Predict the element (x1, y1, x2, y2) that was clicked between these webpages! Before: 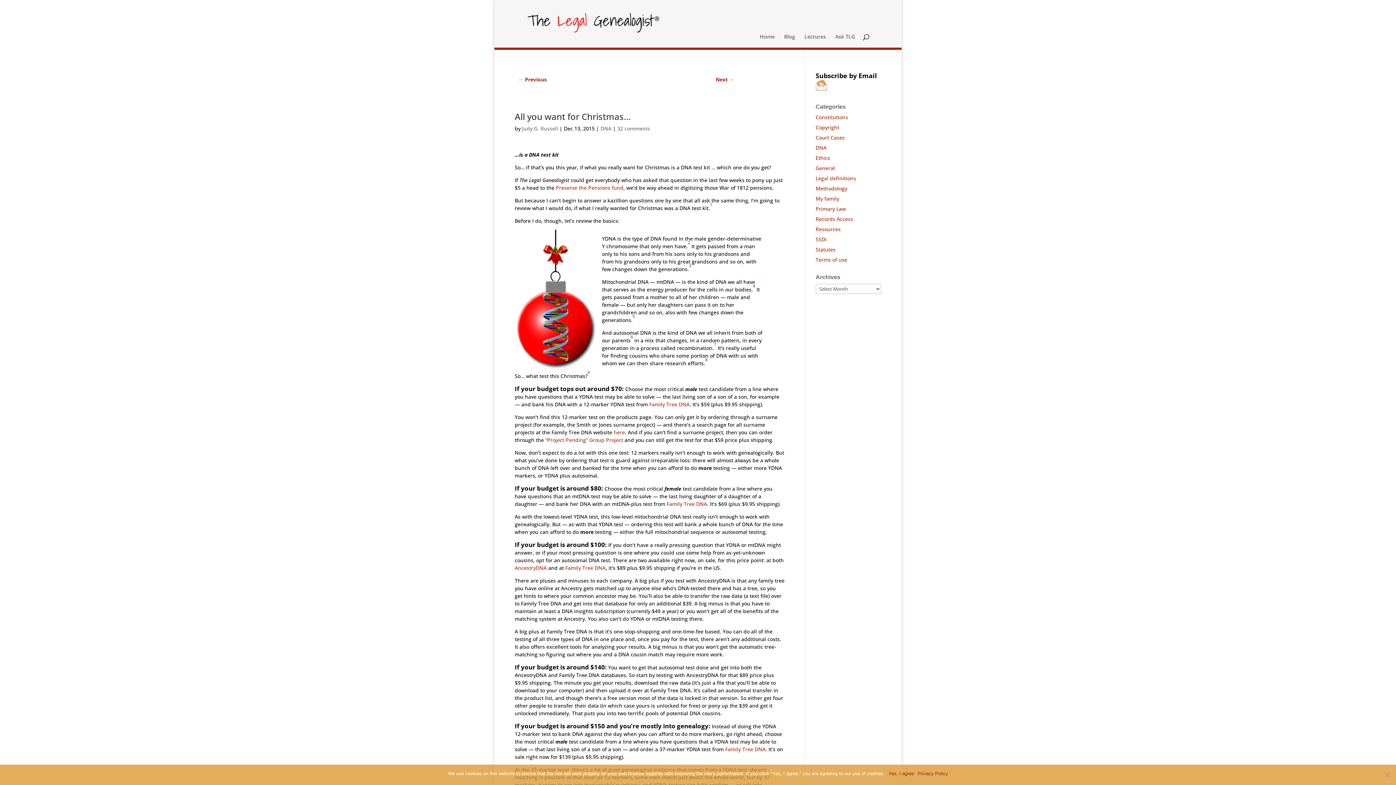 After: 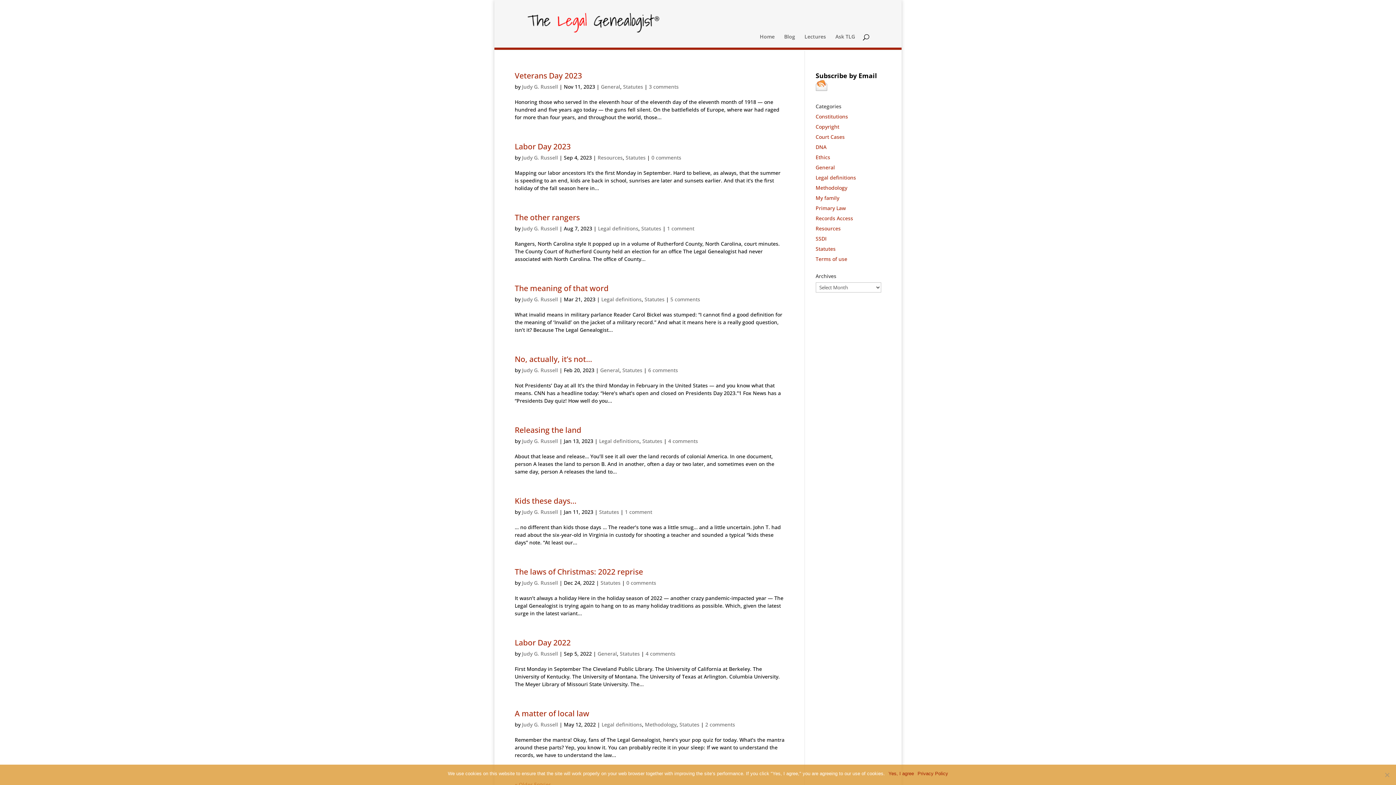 Action: bbox: (815, 246, 835, 253) label: Statutes